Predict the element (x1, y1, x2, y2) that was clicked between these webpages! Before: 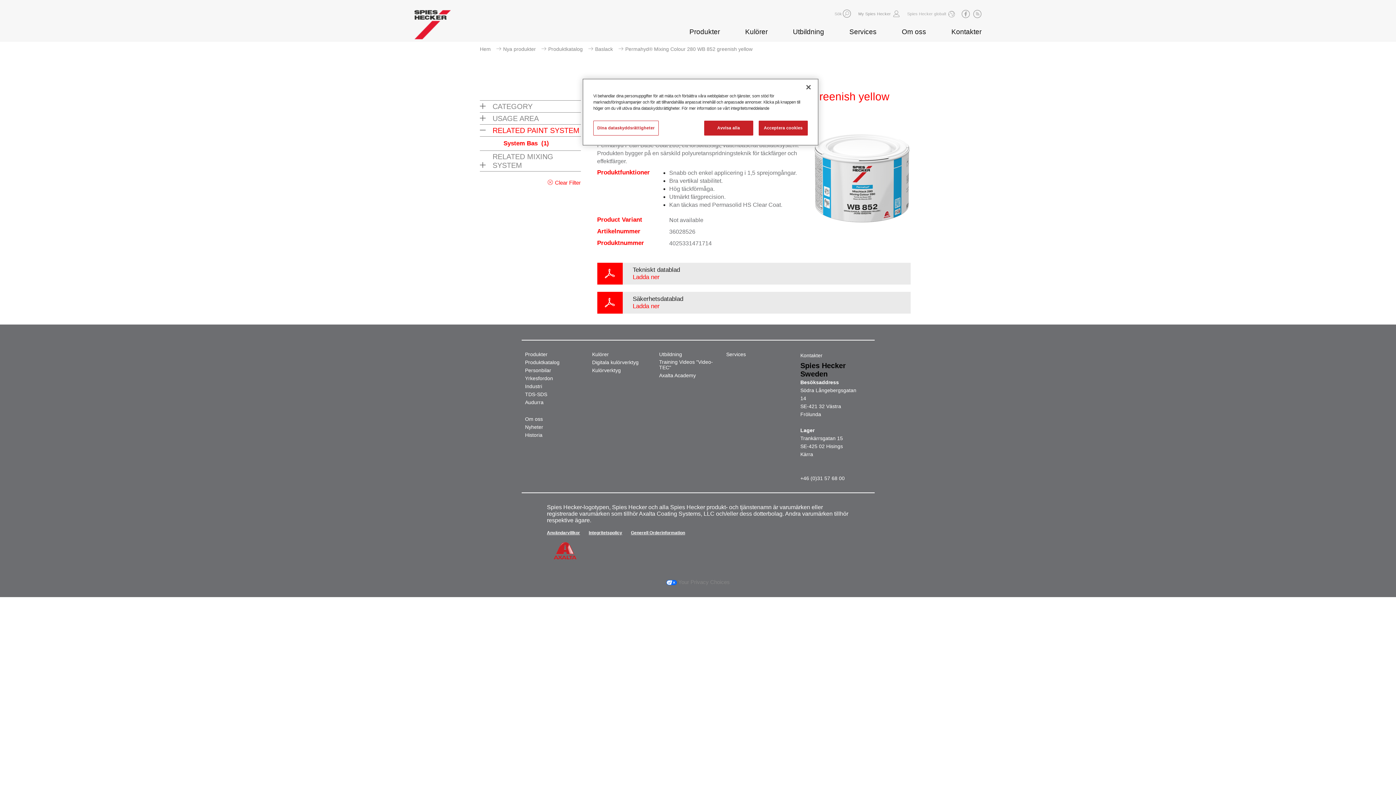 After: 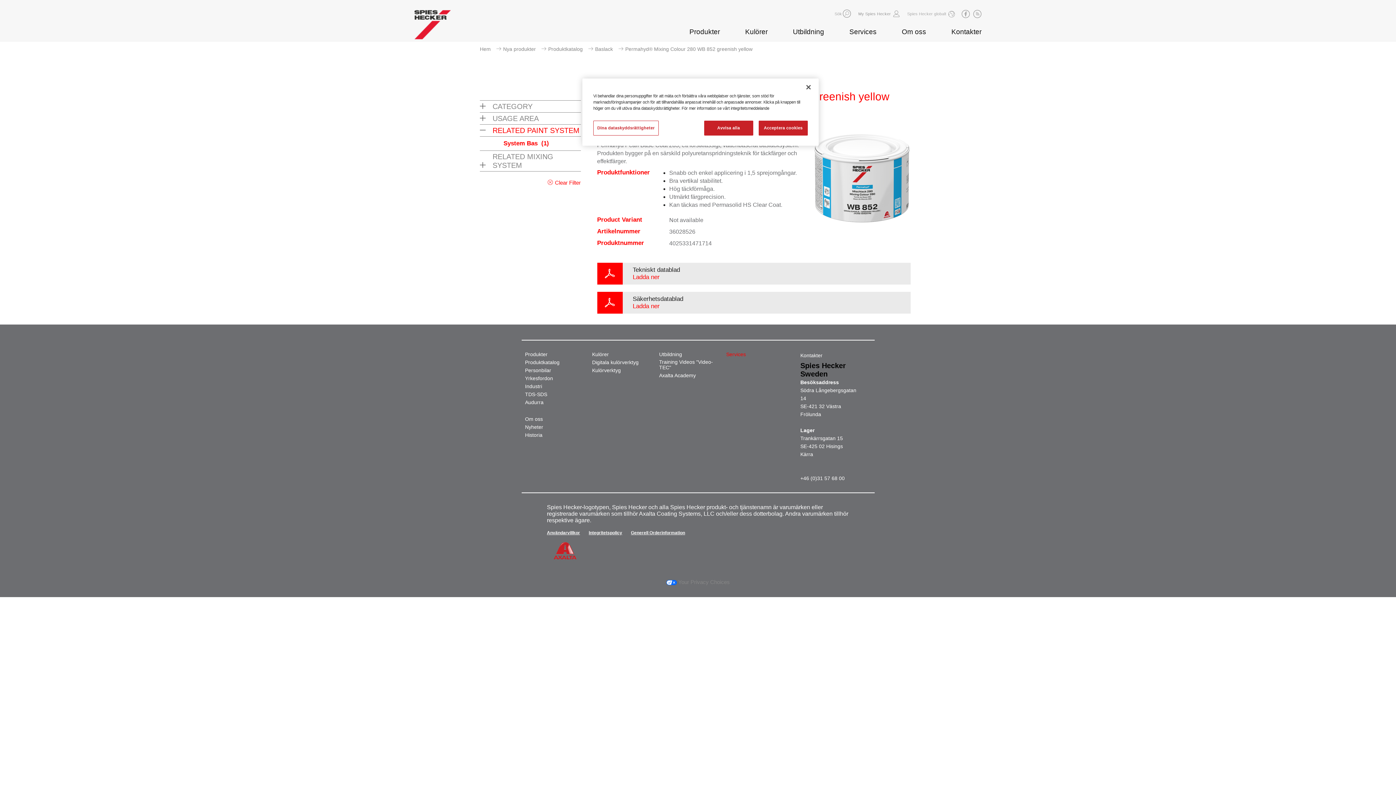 Action: label: Services bbox: (726, 352, 747, 357)